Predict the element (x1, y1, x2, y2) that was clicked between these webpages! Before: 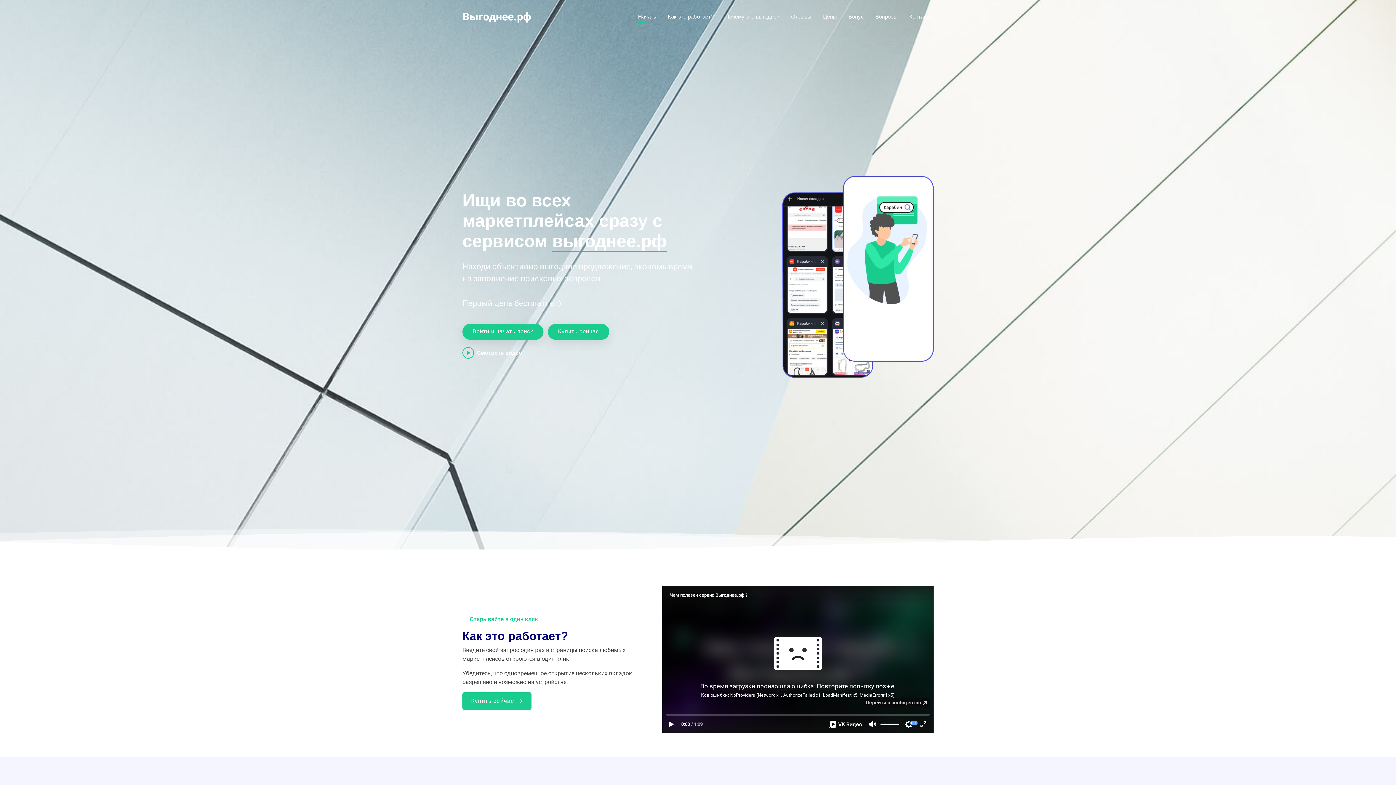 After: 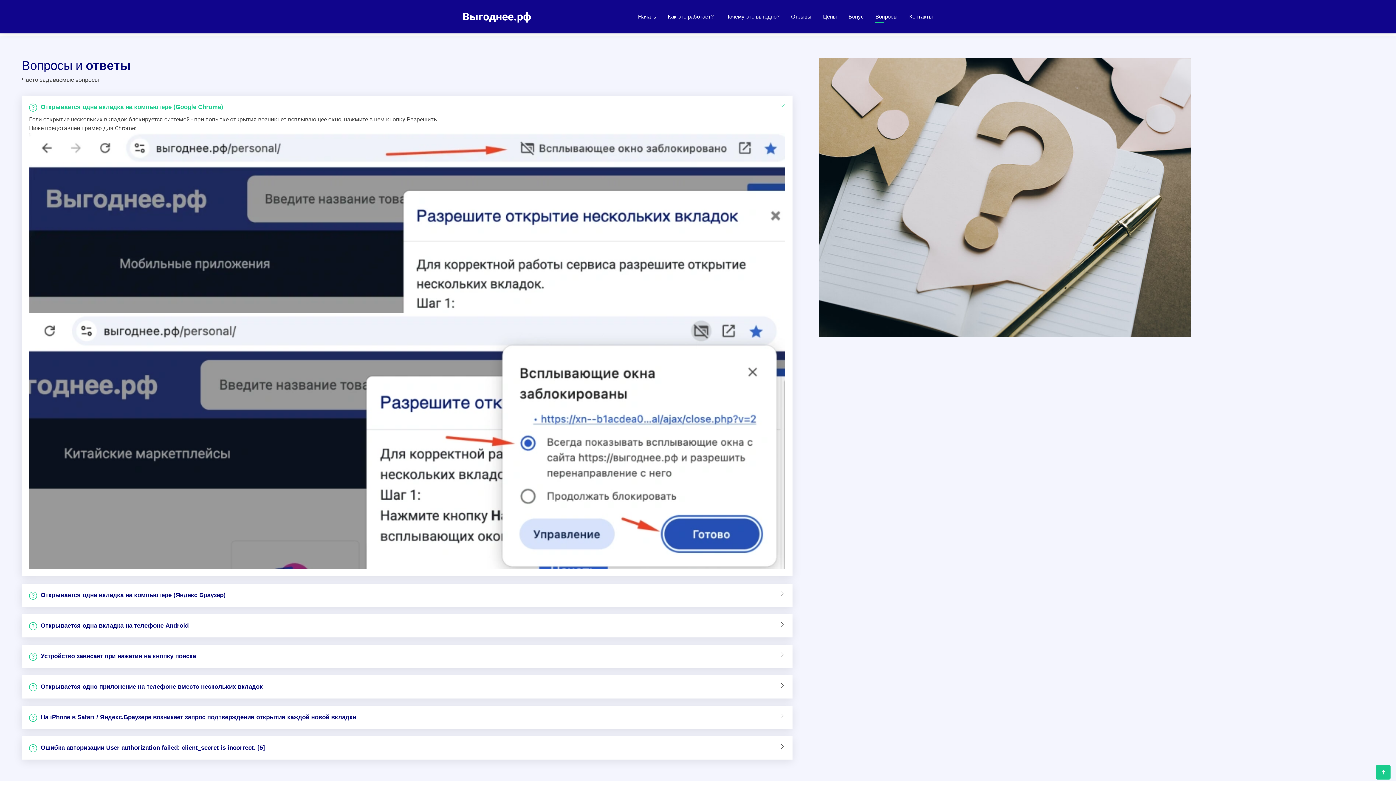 Action: label: Вопросы bbox: (874, 12, 898, 20)